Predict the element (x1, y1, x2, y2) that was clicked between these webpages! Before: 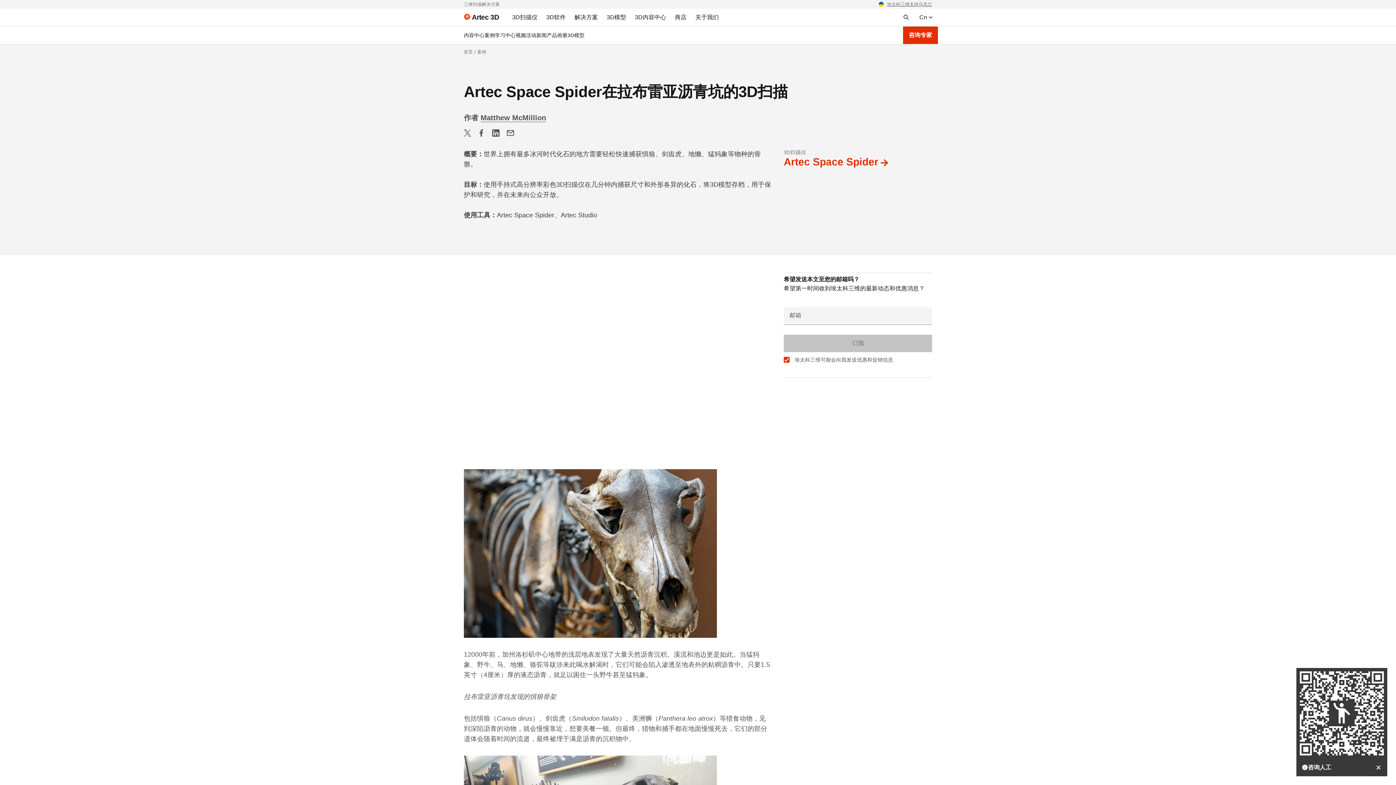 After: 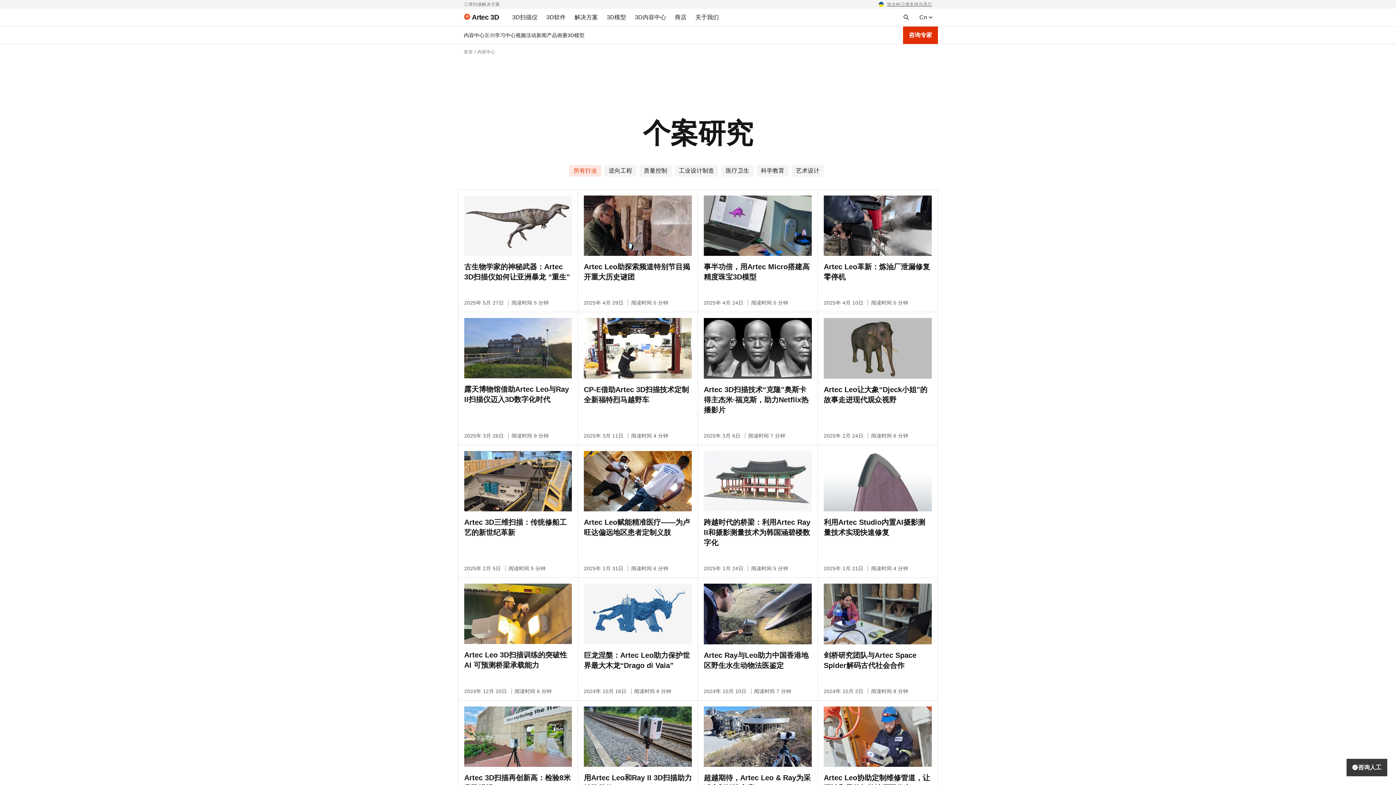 Action: bbox: (477, 49, 486, 54) label: 案例